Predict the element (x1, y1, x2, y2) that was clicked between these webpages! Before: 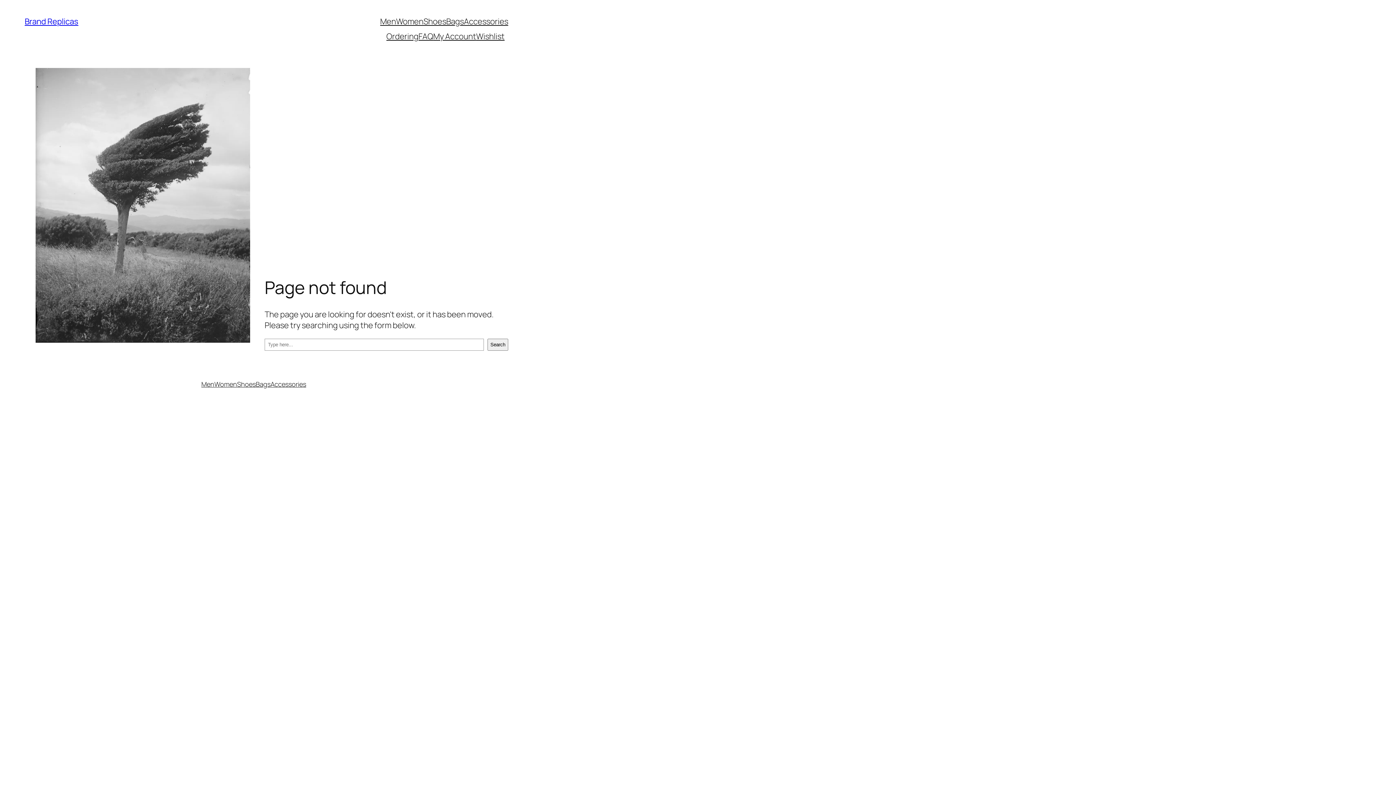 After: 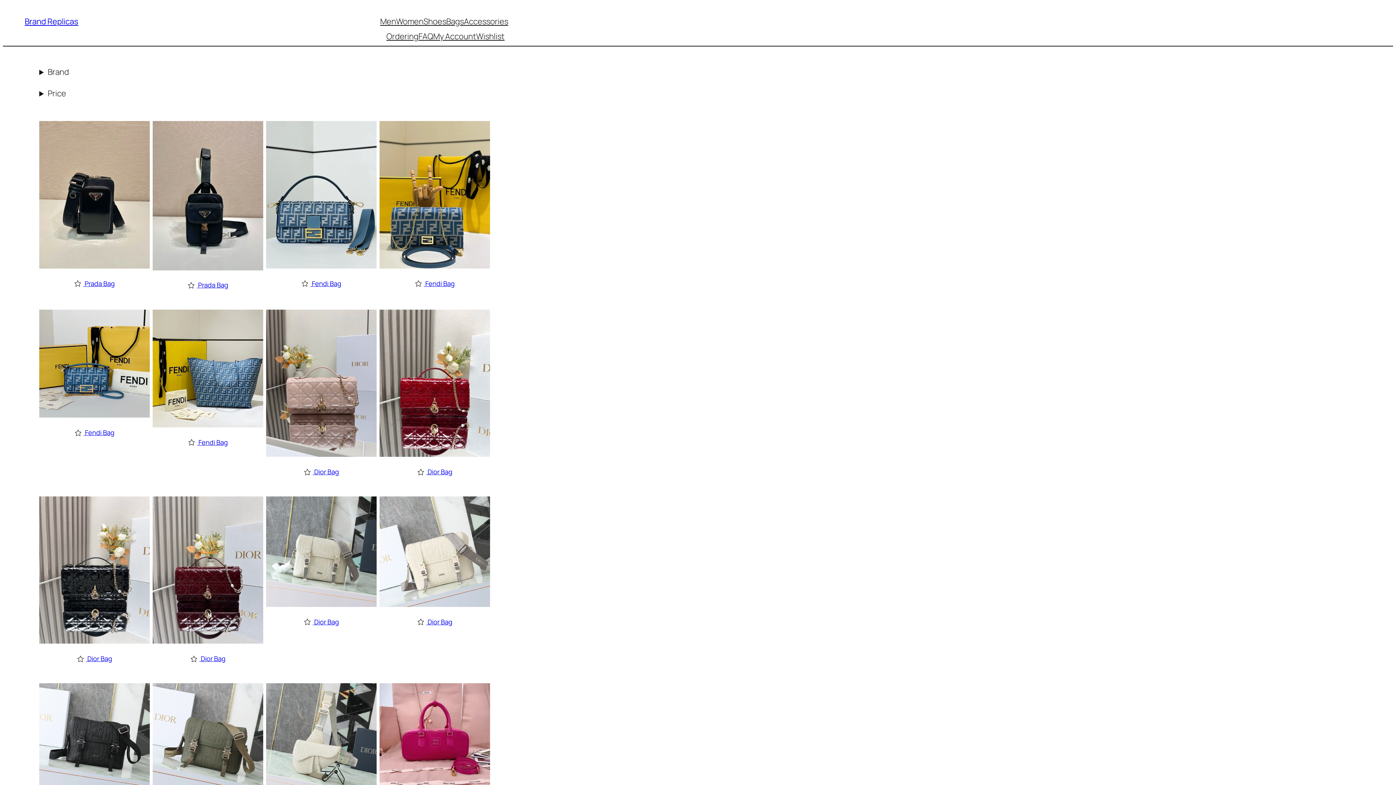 Action: label: Bags bbox: (255, 379, 270, 389)